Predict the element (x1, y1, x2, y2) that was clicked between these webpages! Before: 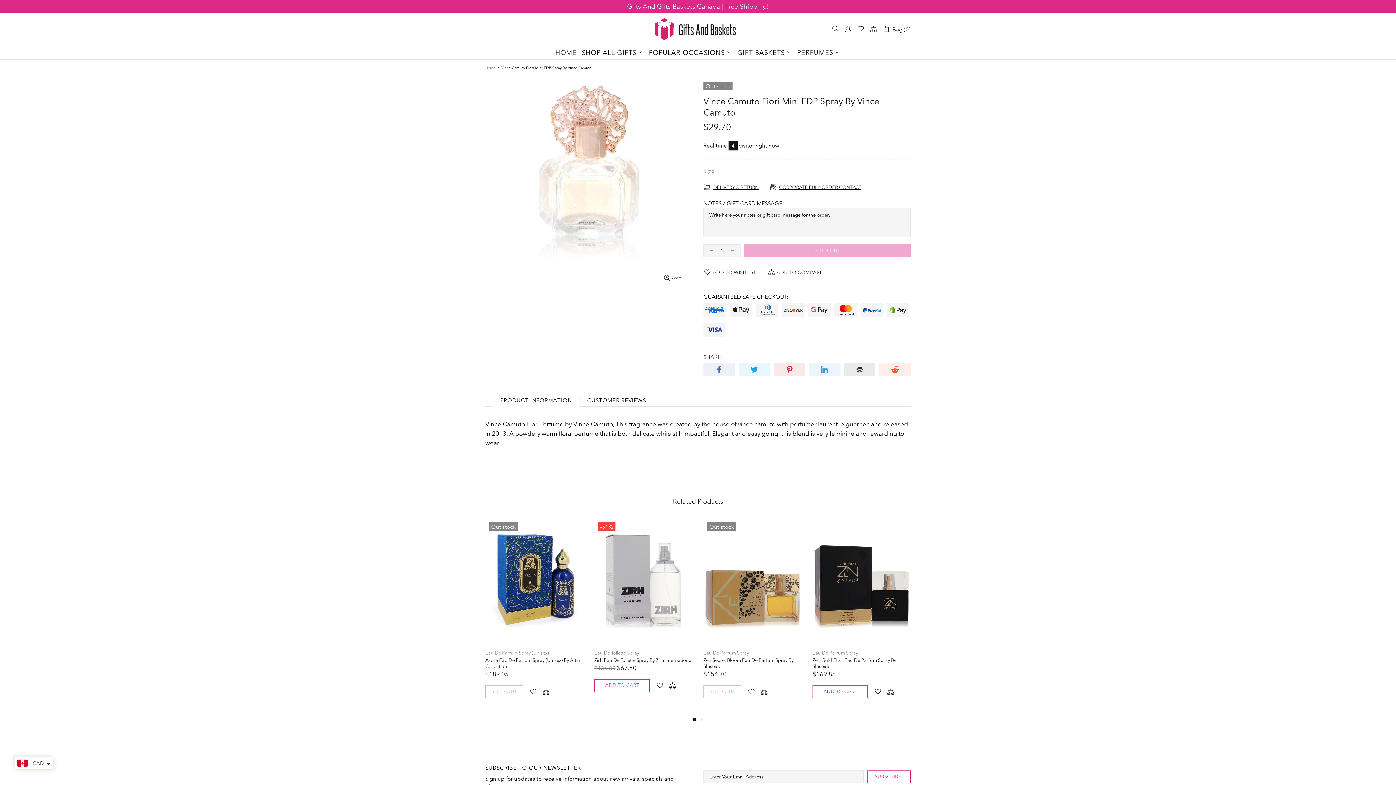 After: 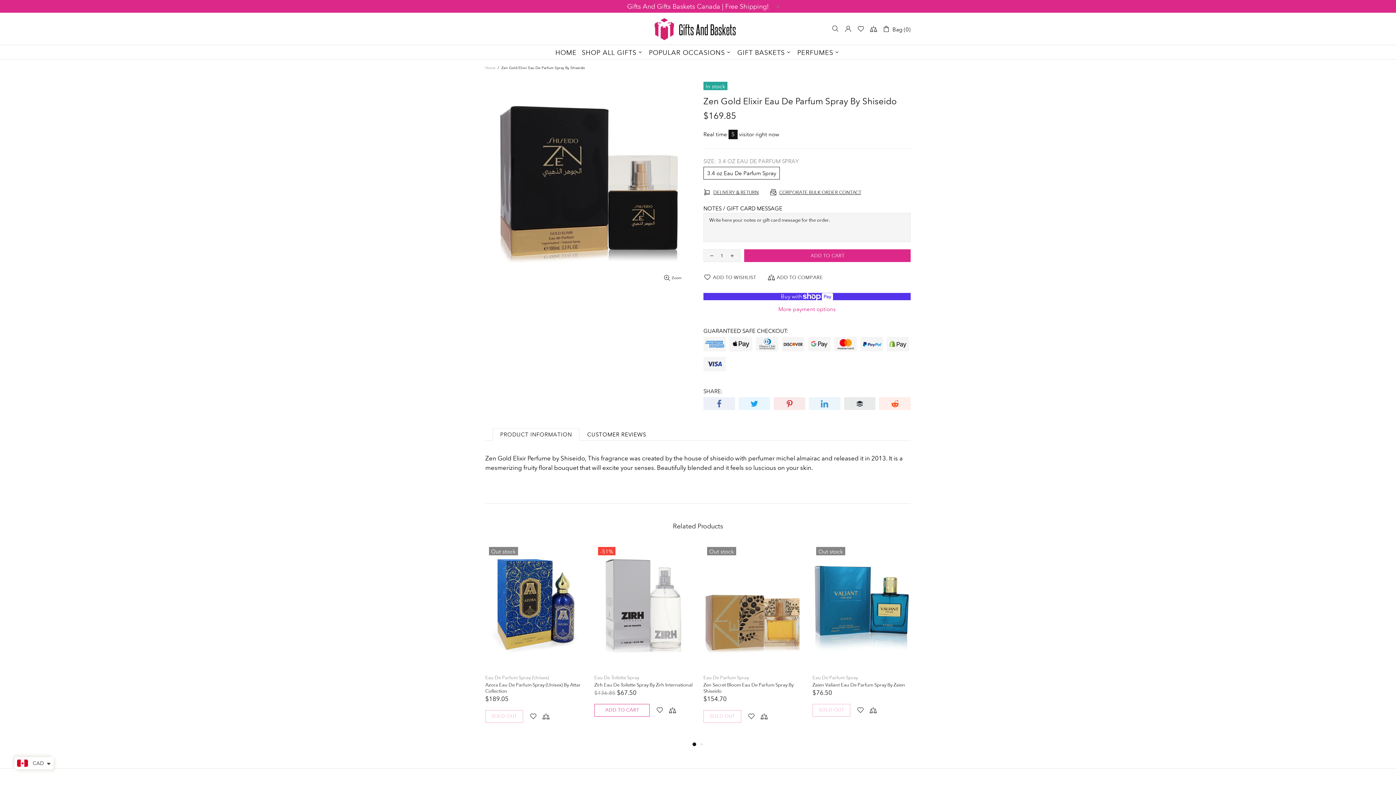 Action: bbox: (812, 518, 910, 538)